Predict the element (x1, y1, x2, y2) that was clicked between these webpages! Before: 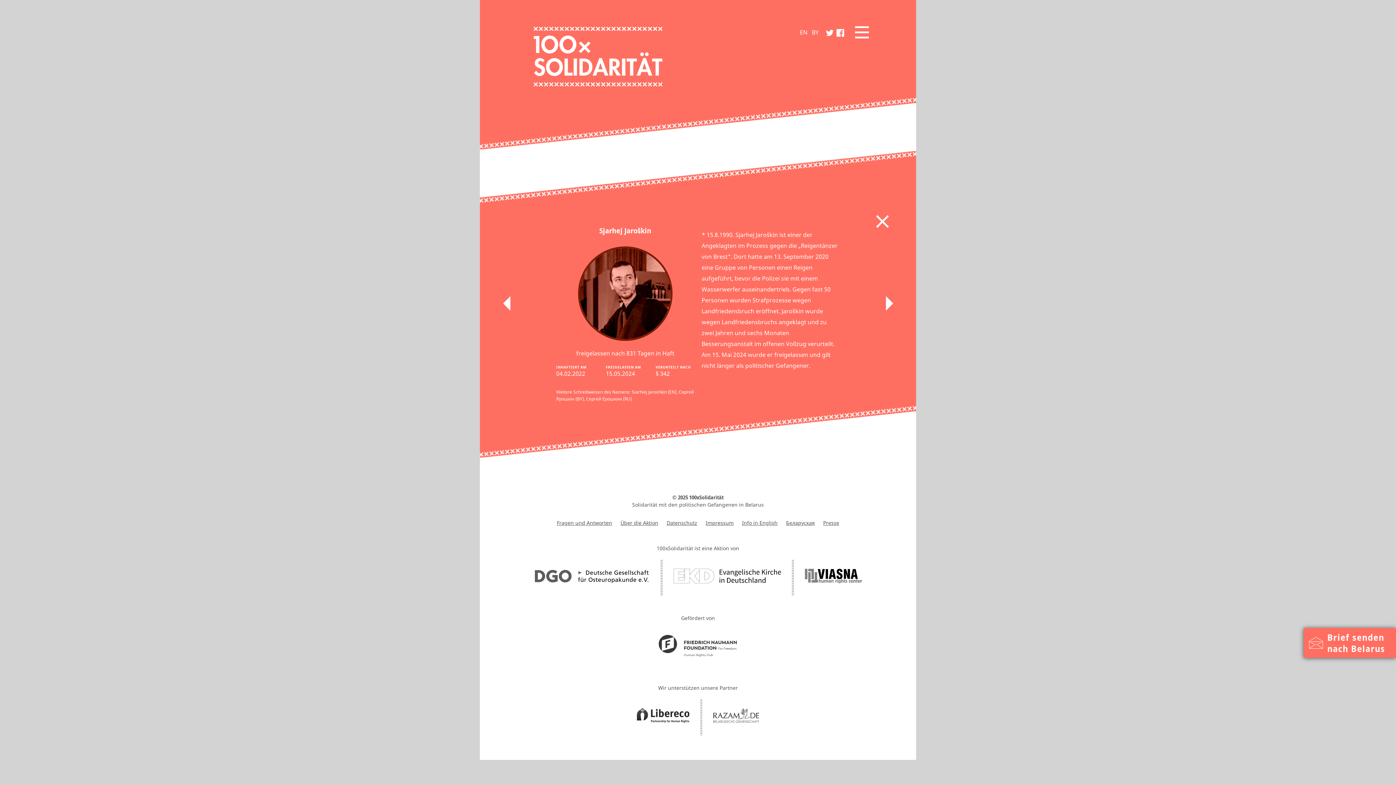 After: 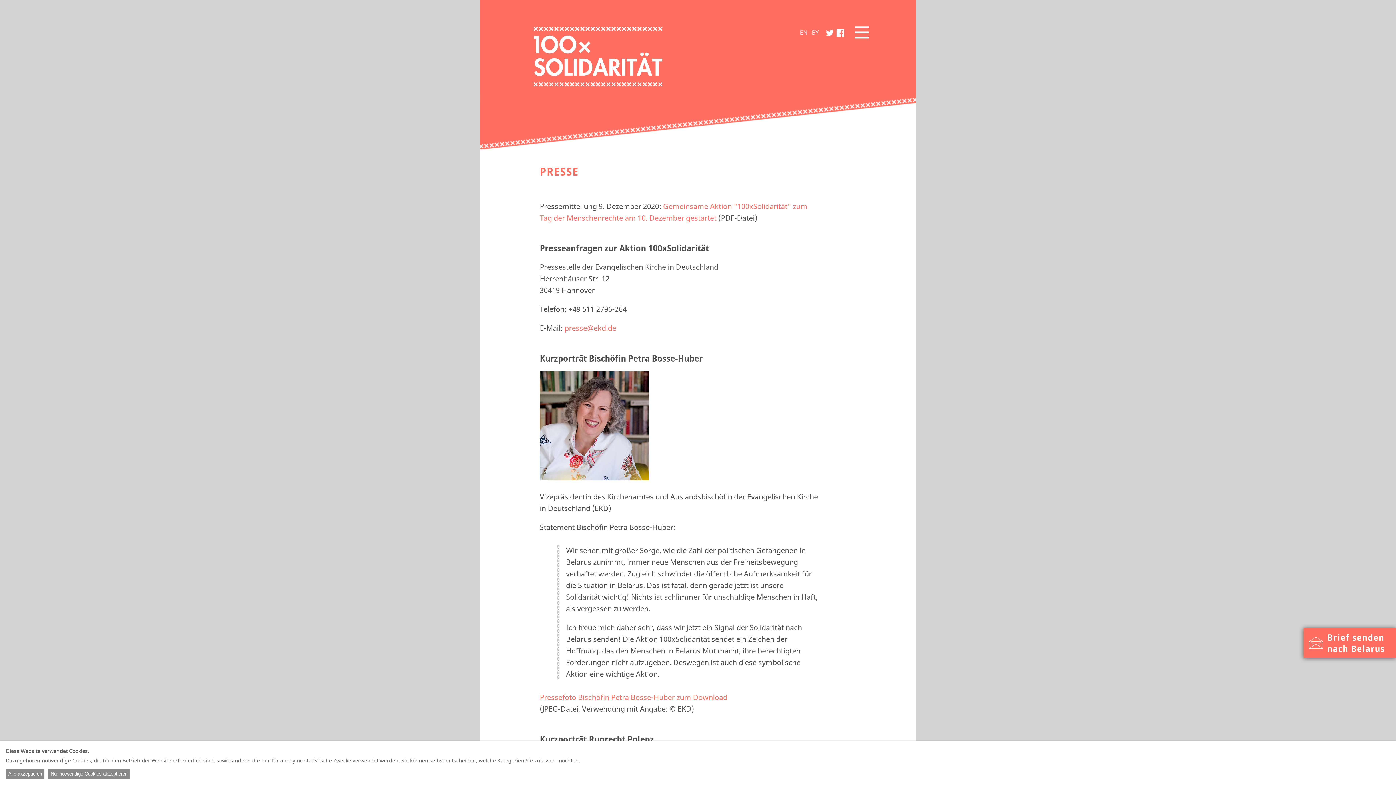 Action: label: Presse bbox: (823, 519, 839, 527)